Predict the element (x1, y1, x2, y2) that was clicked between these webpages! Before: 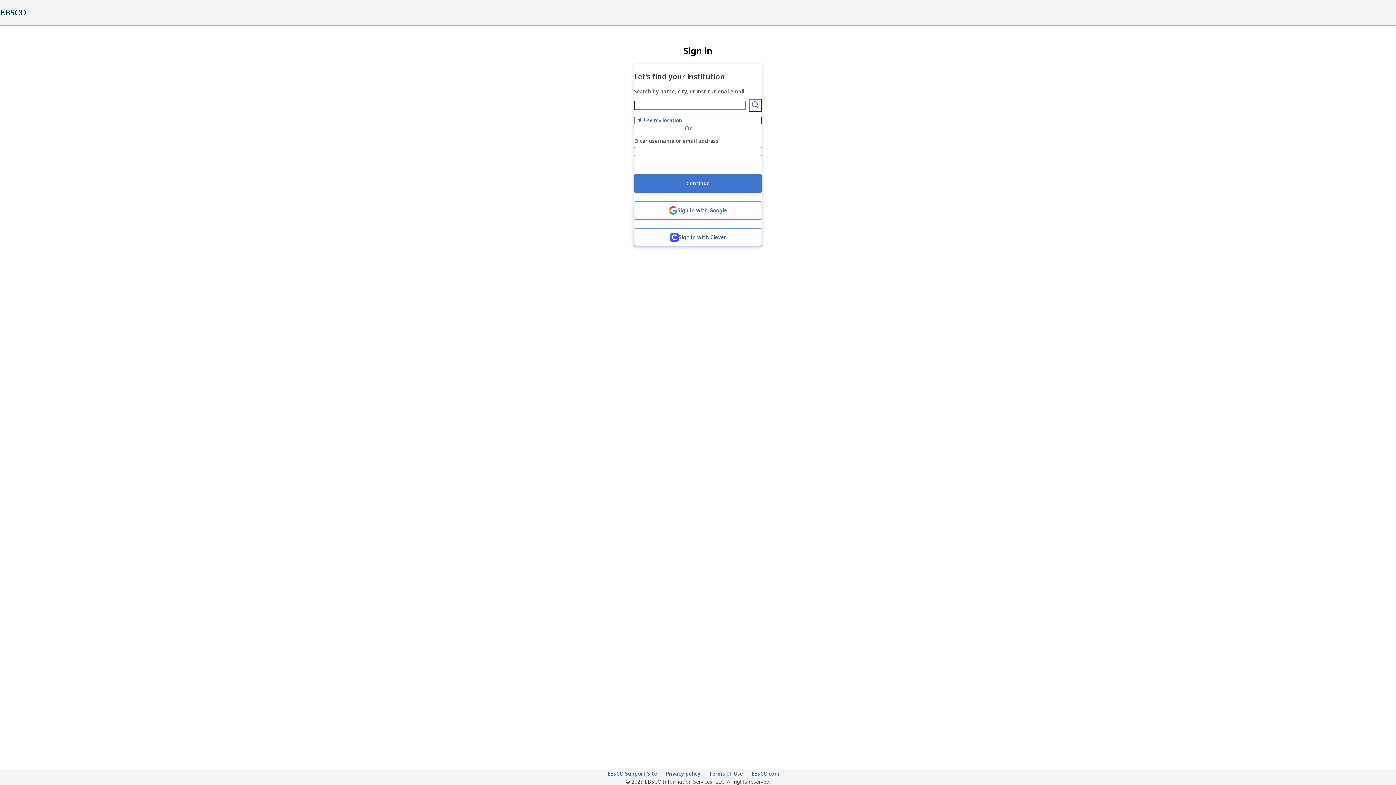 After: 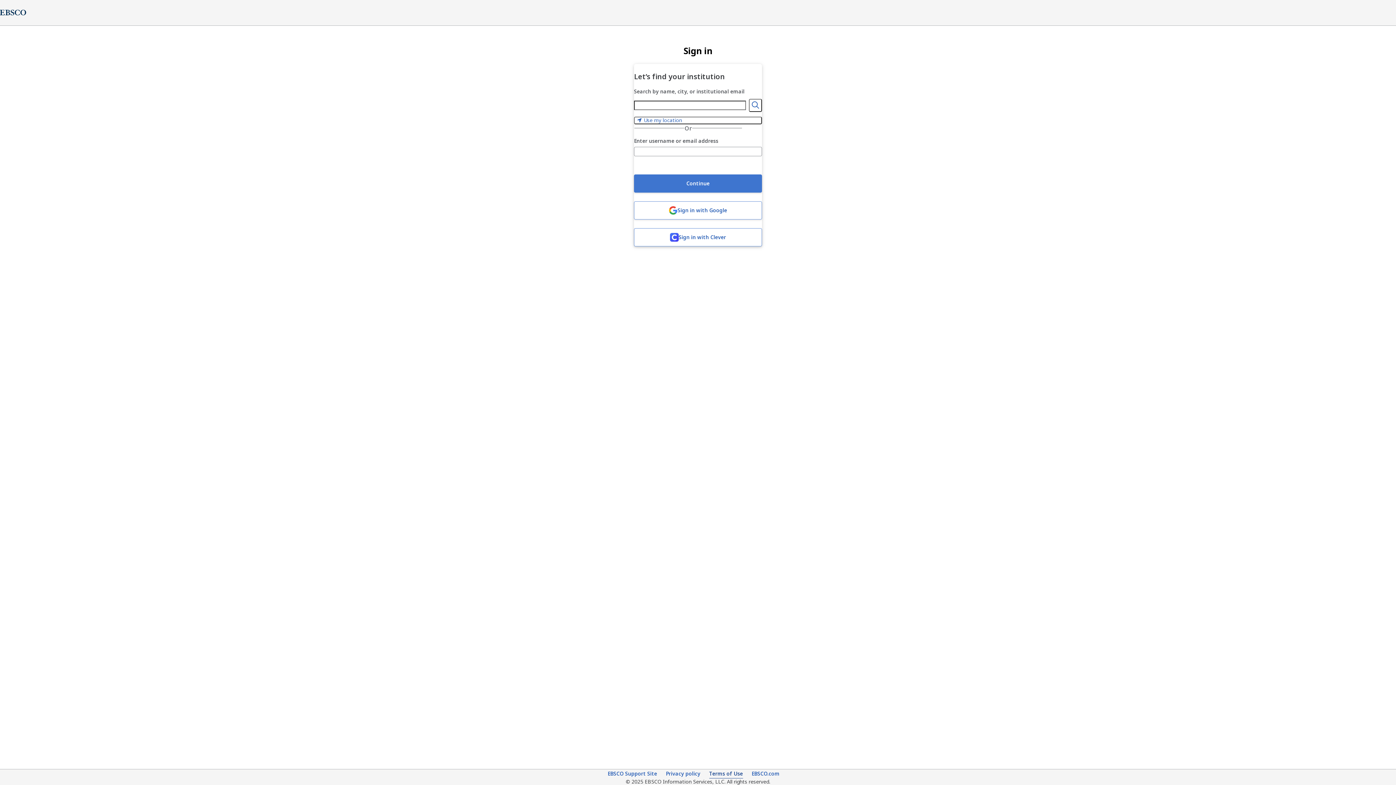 Action: label: Terms of Use (opens in new tab) bbox: (709, 770, 743, 778)